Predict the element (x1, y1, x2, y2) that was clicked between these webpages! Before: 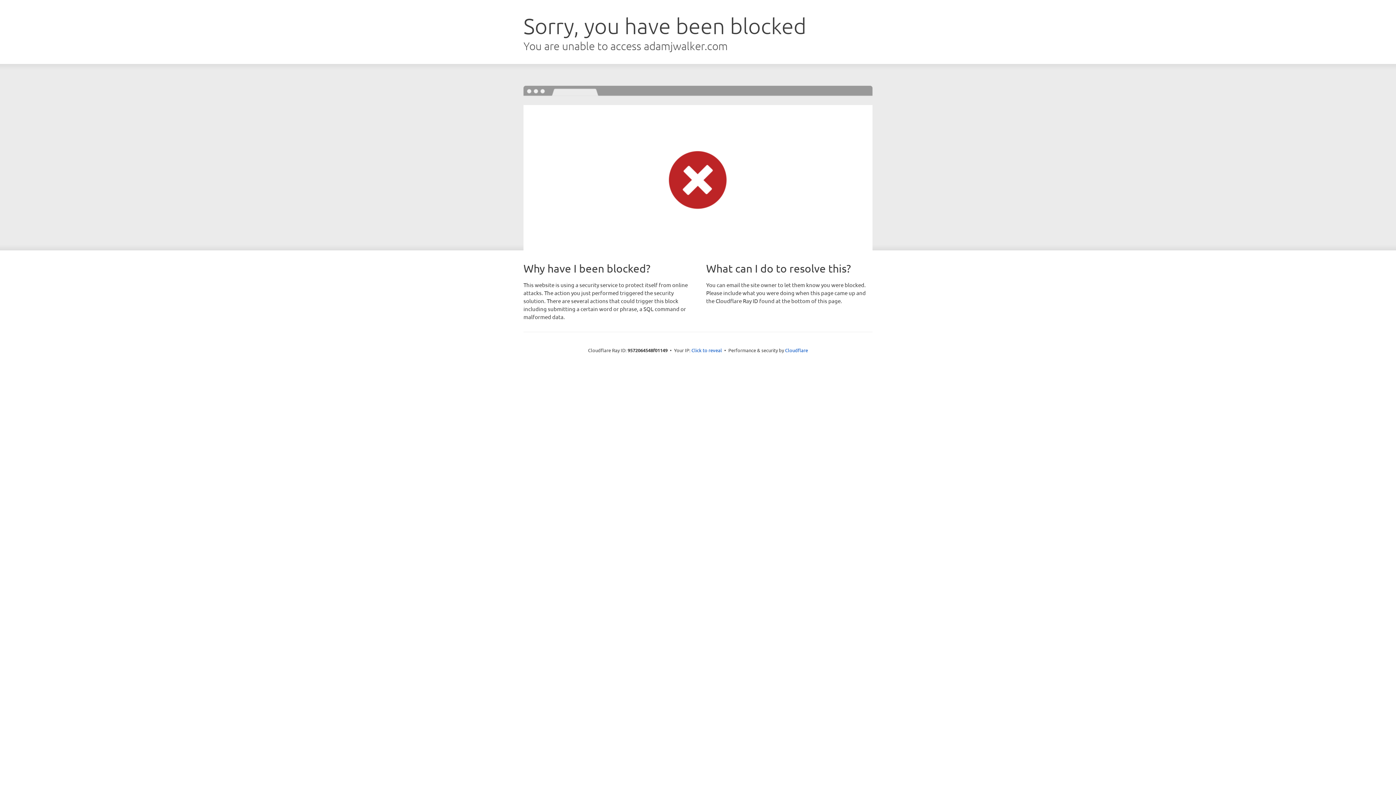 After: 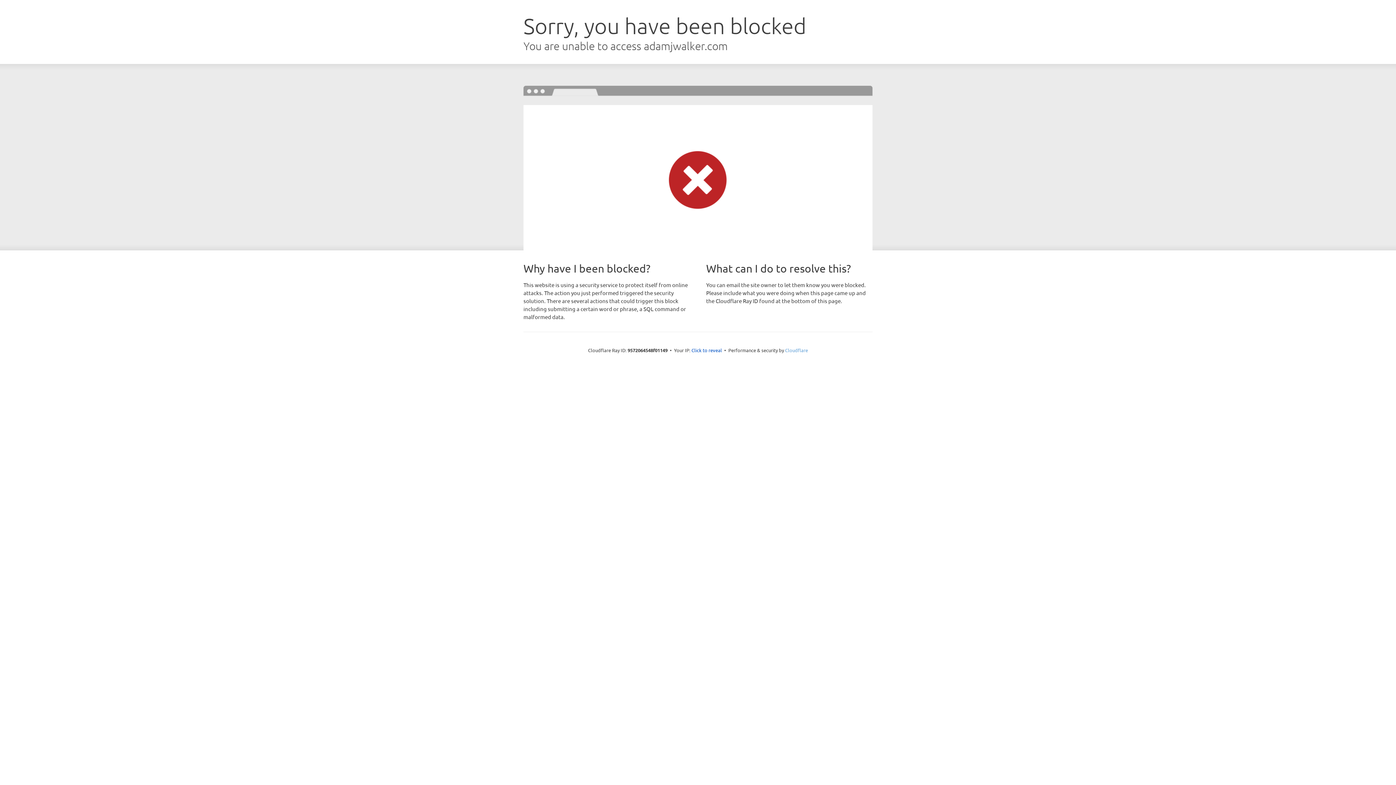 Action: bbox: (785, 347, 808, 353) label: Cloudflare